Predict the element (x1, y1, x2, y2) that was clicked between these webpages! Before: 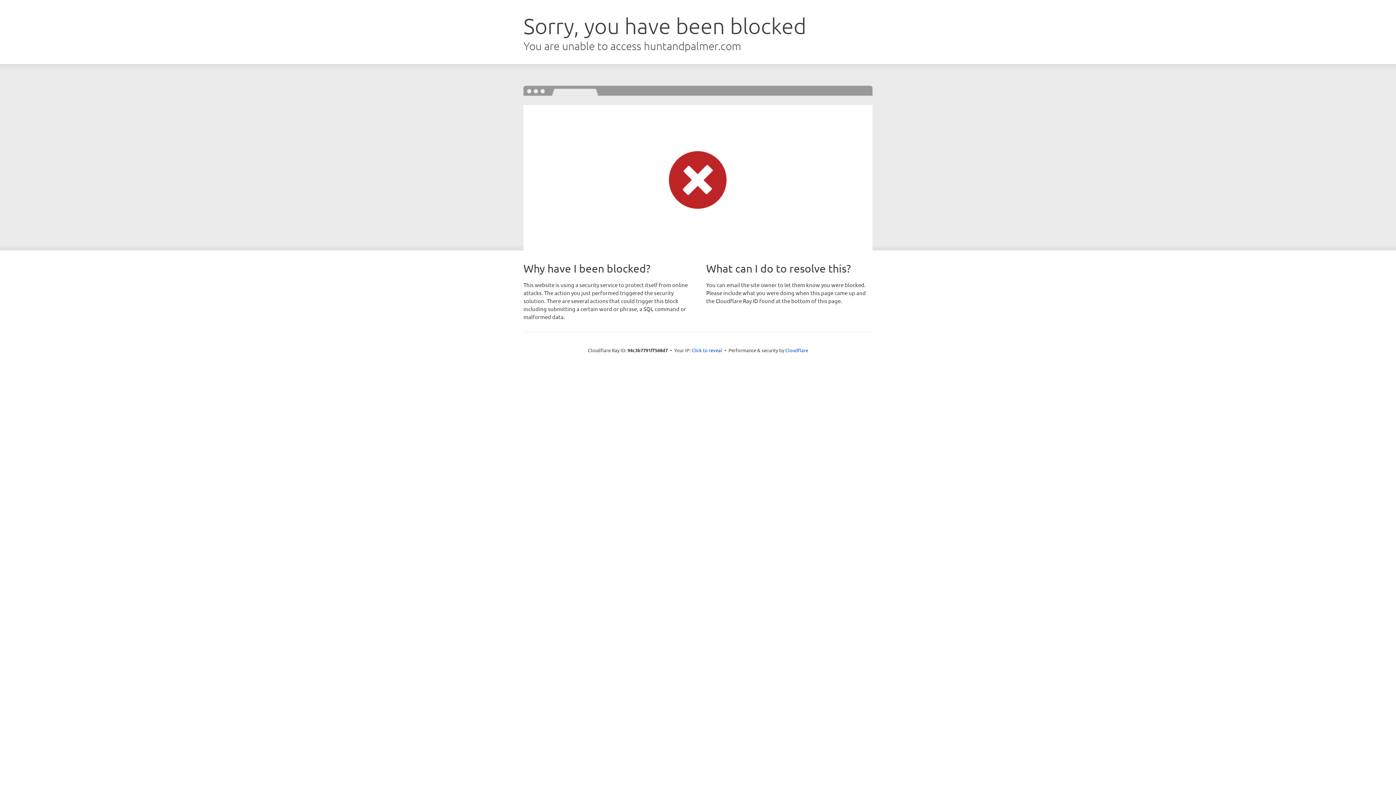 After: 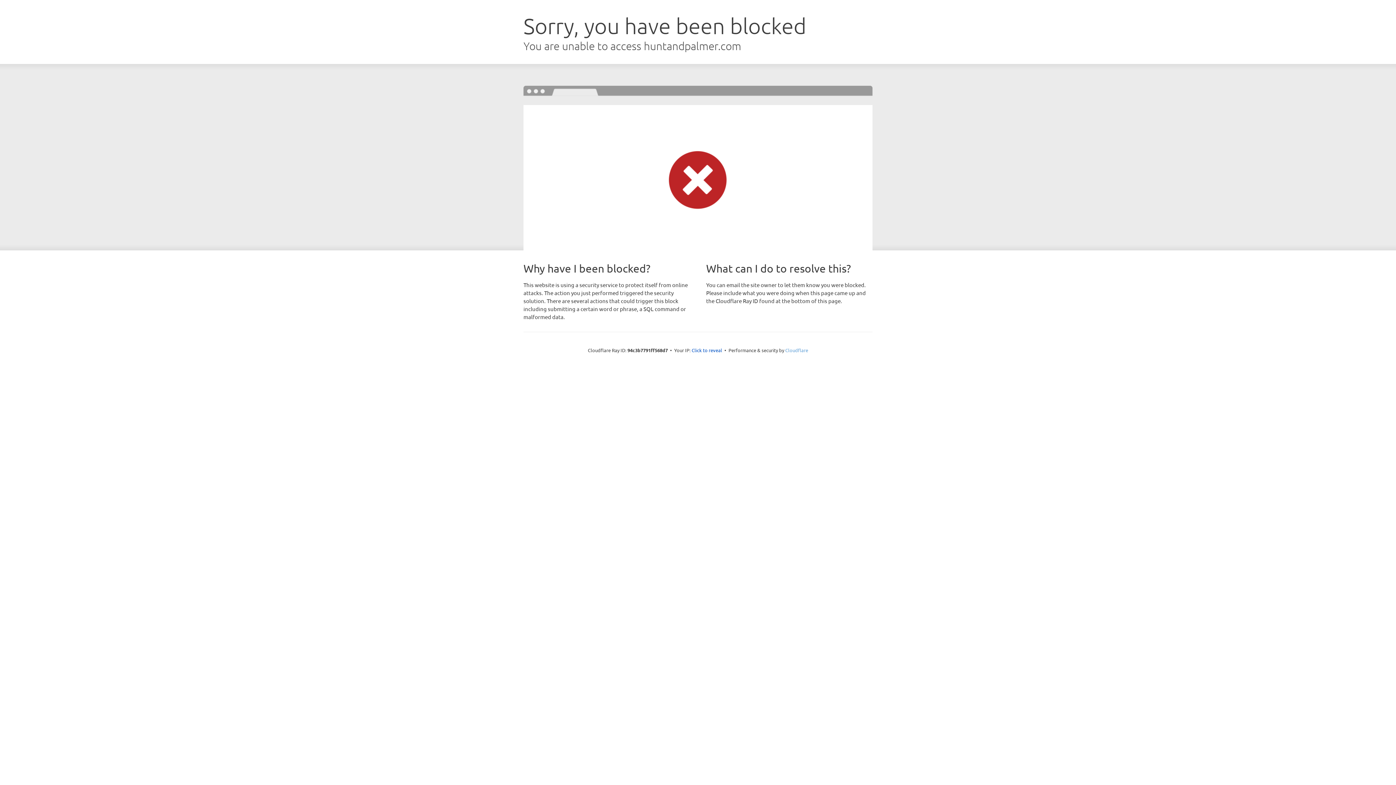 Action: bbox: (785, 347, 808, 353) label: Cloudflare